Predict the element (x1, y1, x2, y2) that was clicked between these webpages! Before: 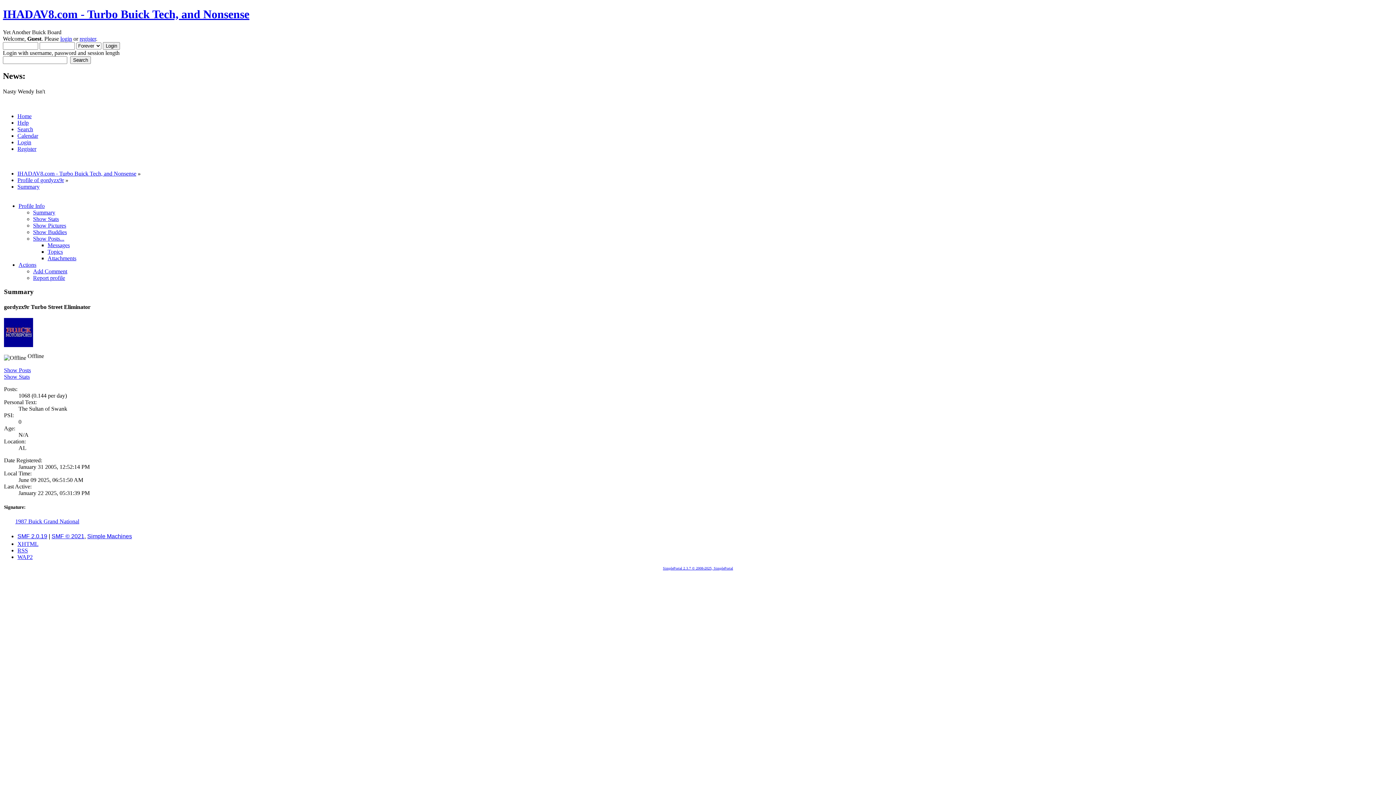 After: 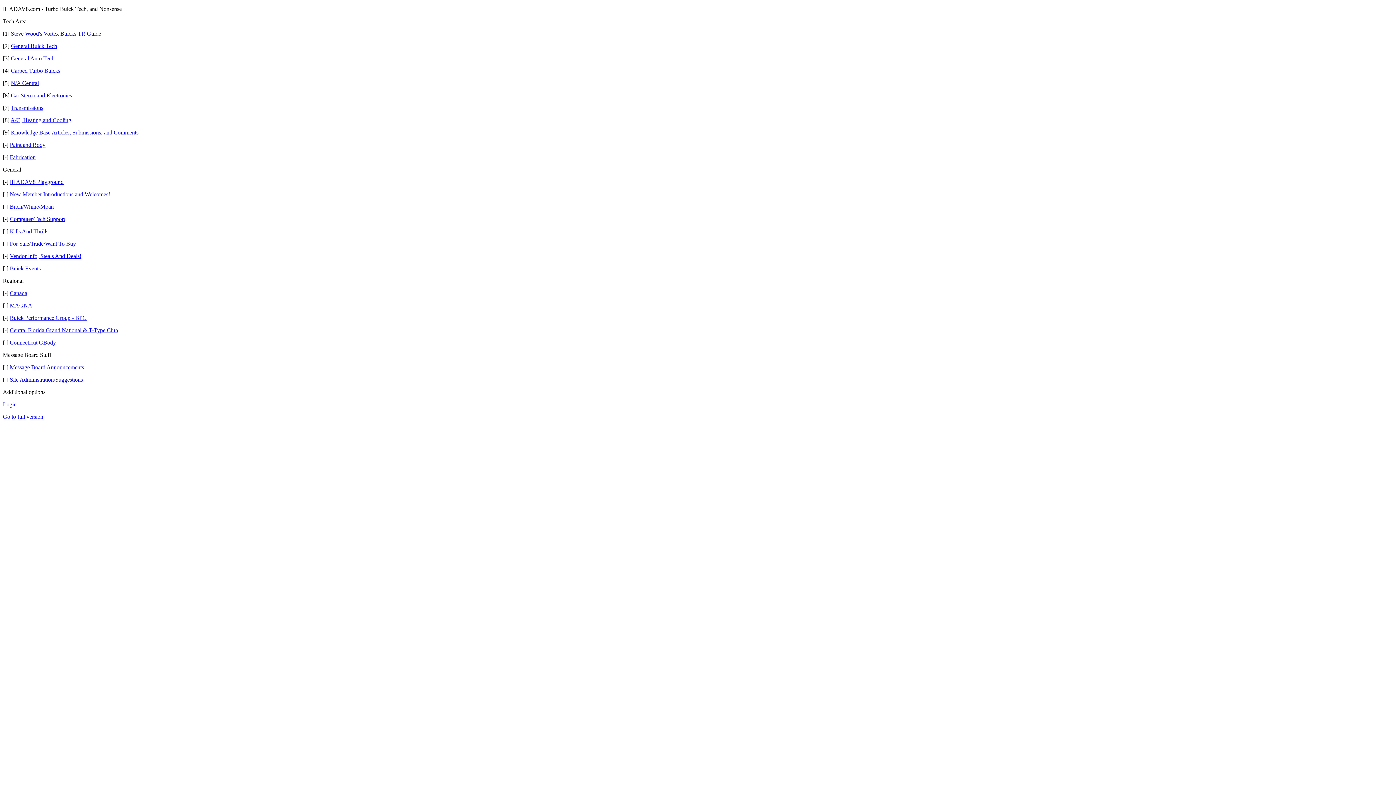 Action: label: WAP2 bbox: (17, 554, 32, 560)